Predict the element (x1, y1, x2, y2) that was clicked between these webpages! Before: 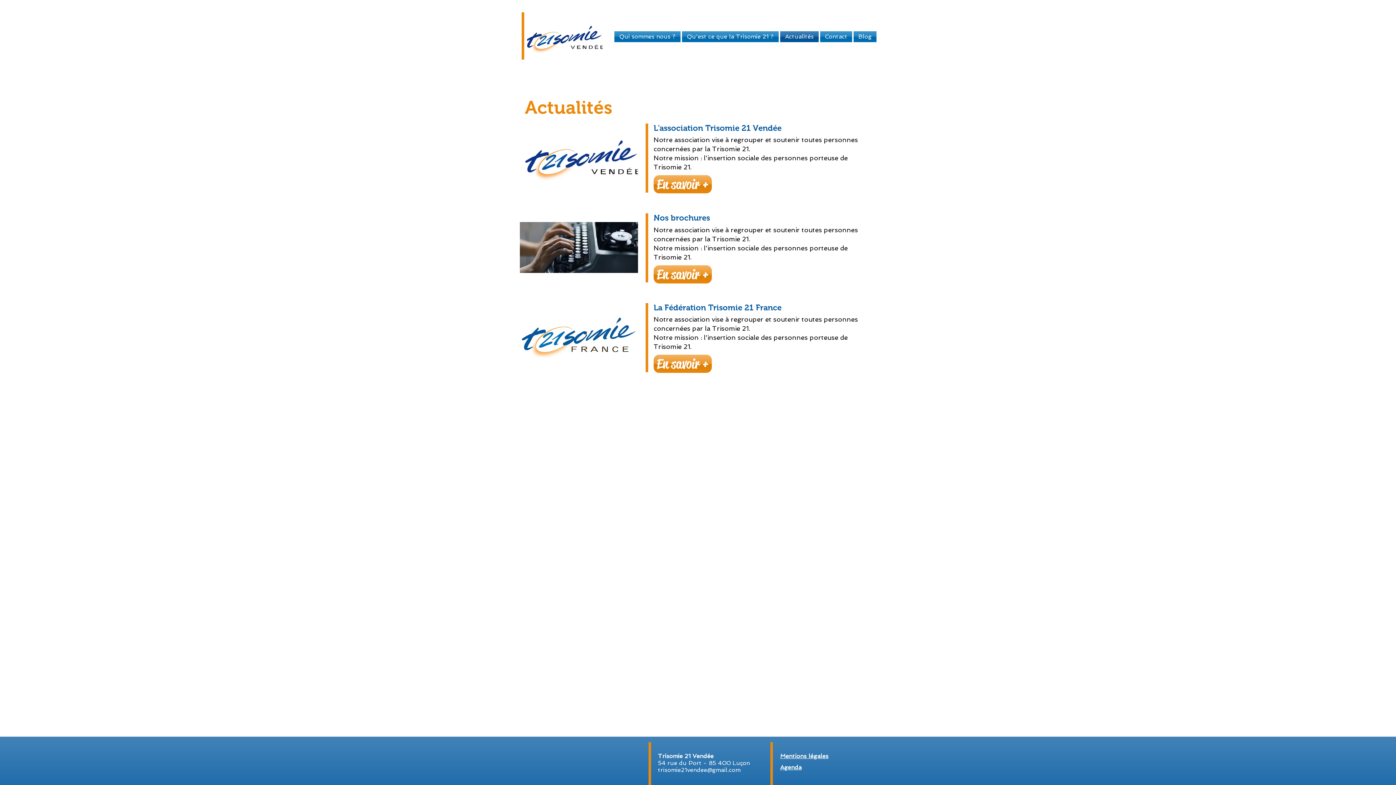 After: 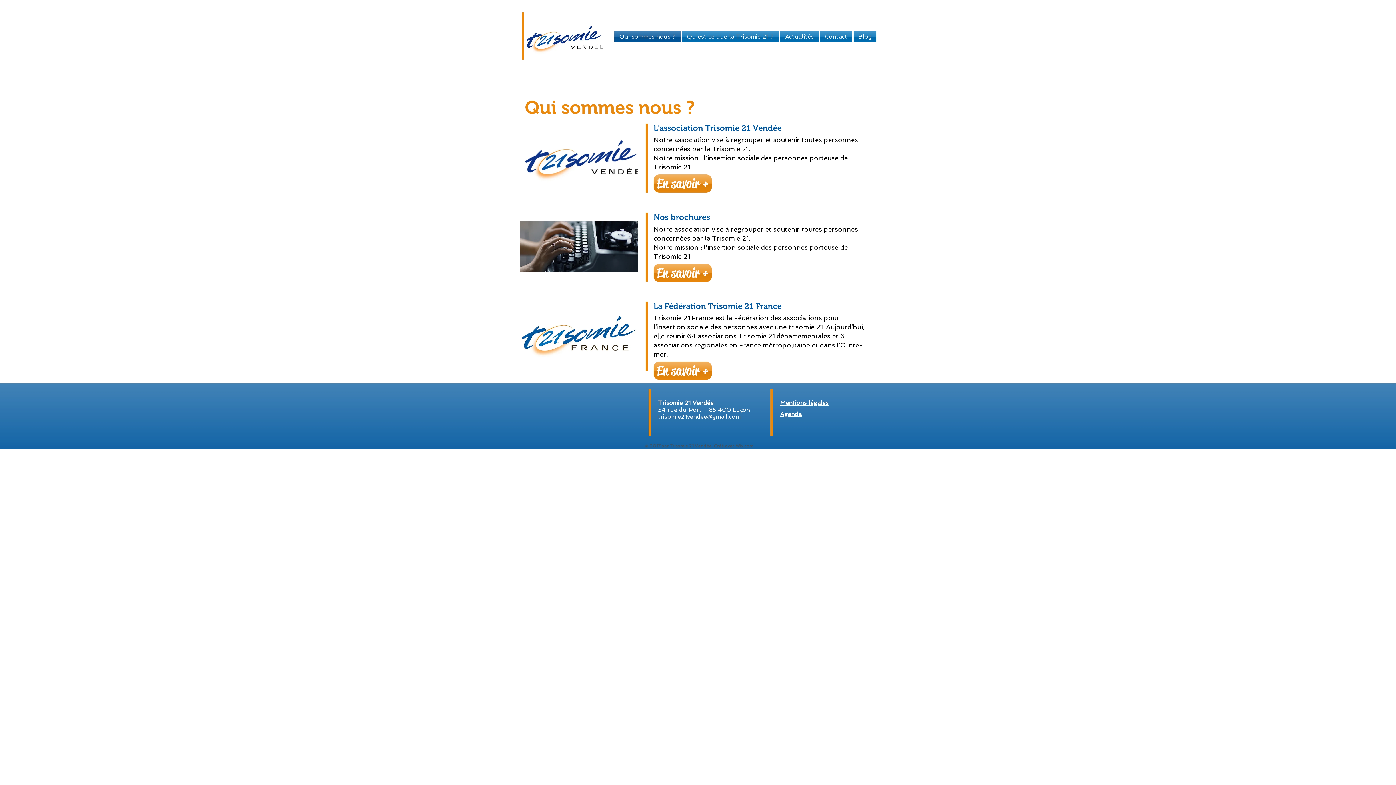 Action: label: Qui sommes nous ? bbox: (614, 31, 681, 42)